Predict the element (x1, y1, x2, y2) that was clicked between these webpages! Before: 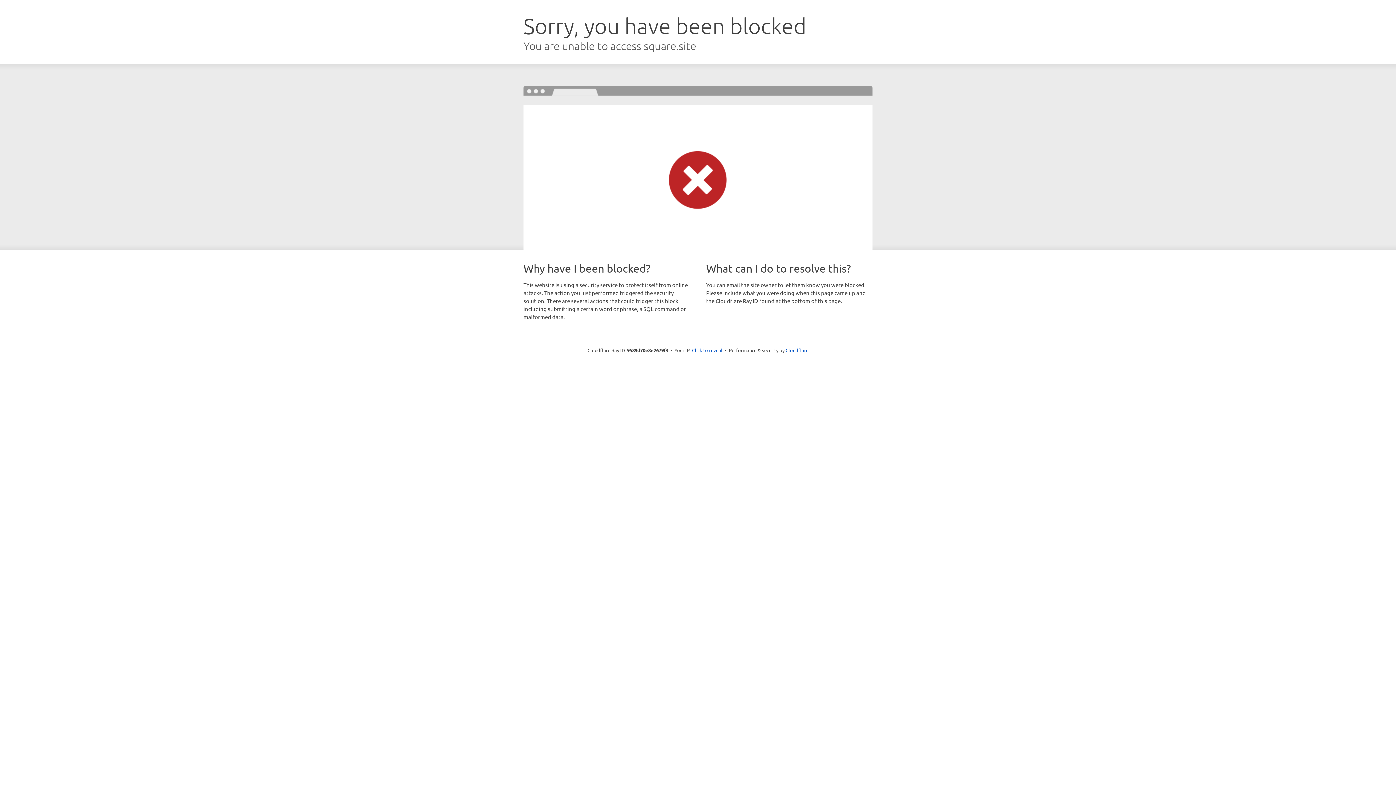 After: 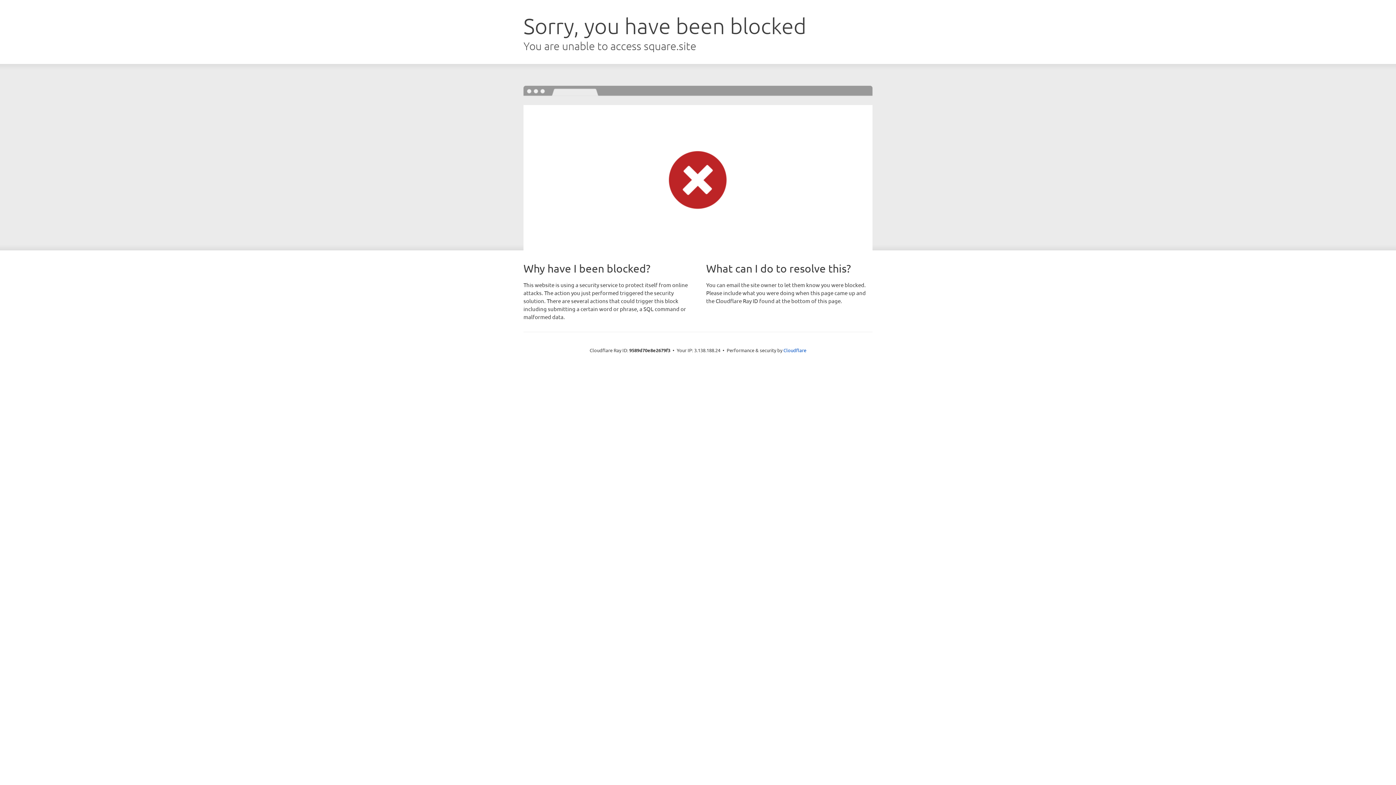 Action: label: Click to reveal bbox: (692, 346, 722, 353)